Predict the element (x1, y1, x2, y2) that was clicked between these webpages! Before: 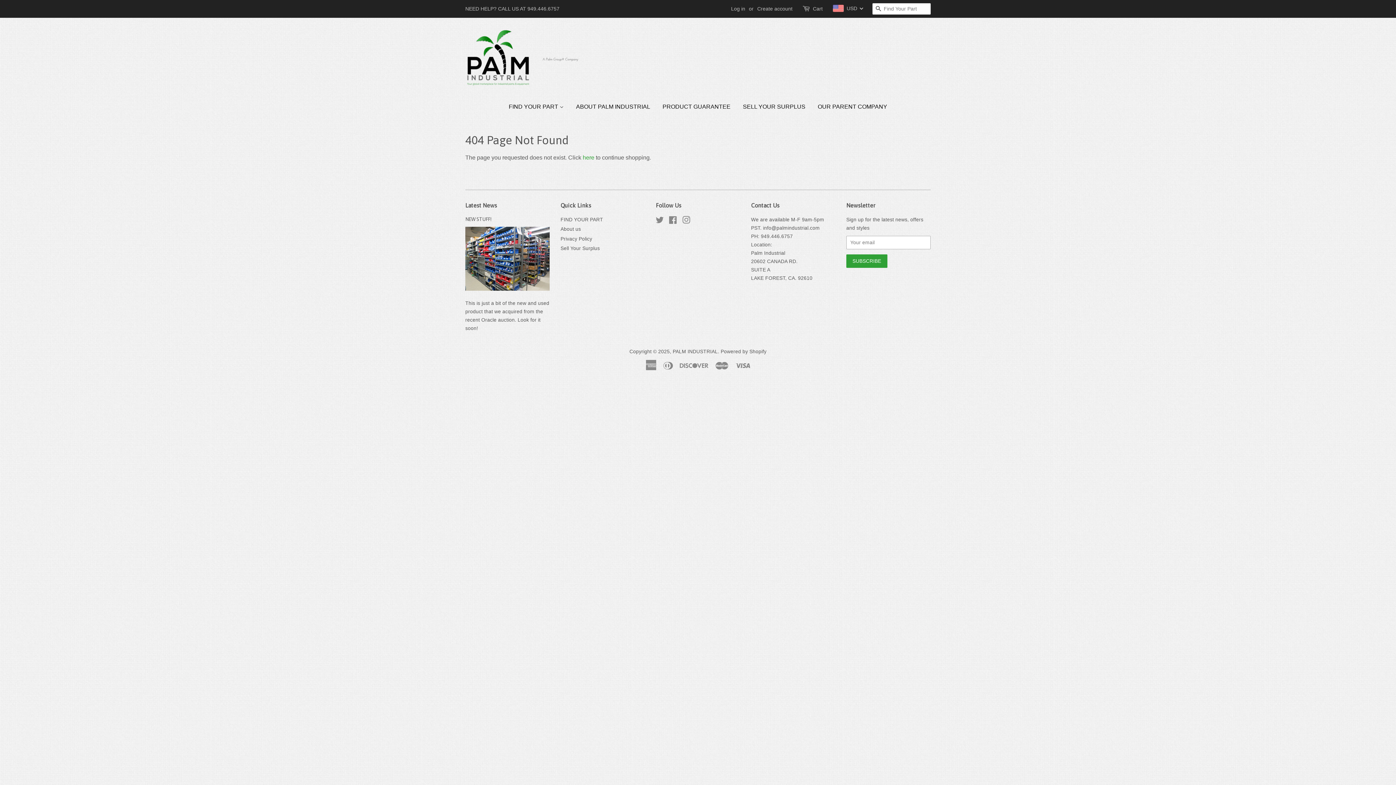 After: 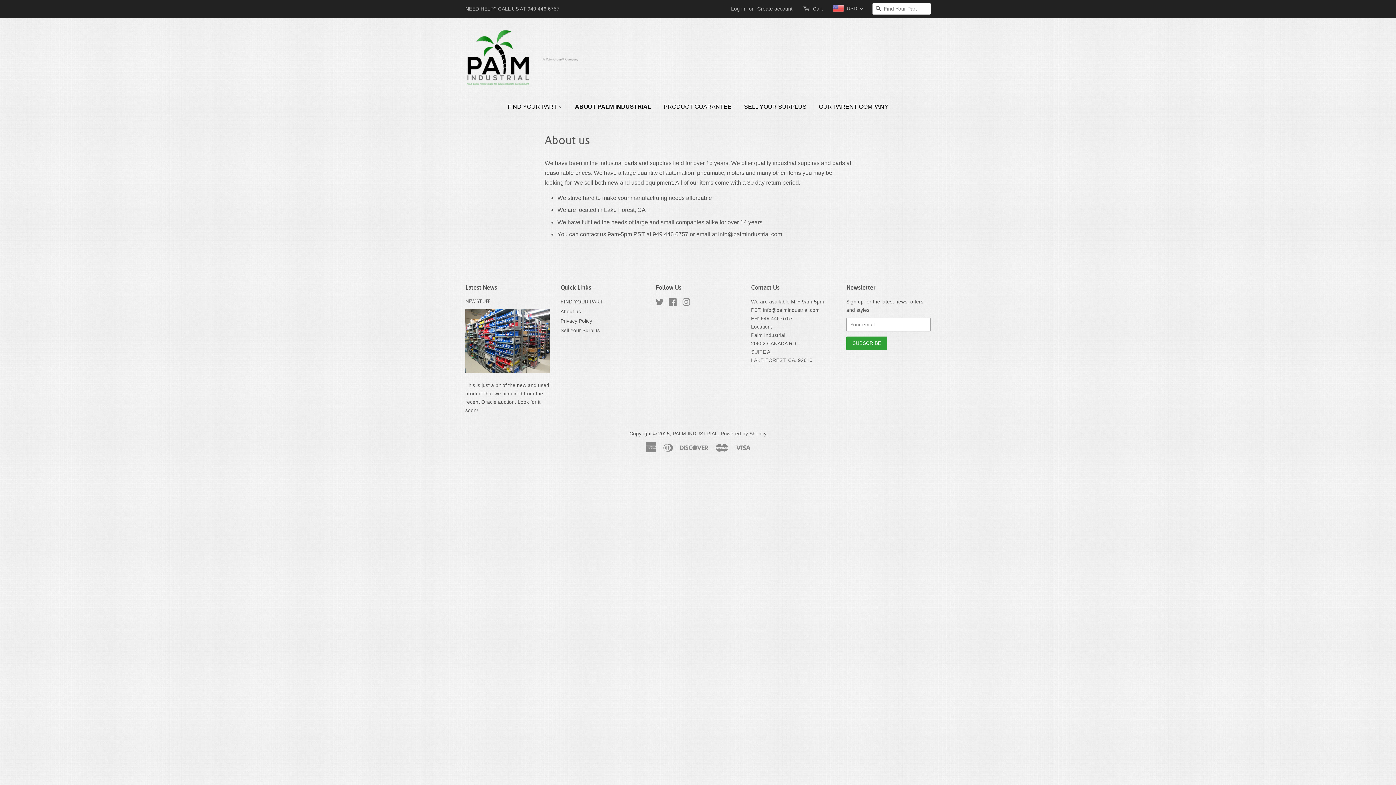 Action: bbox: (570, 96, 655, 117) label: ABOUT PALM INDUSTRIAL